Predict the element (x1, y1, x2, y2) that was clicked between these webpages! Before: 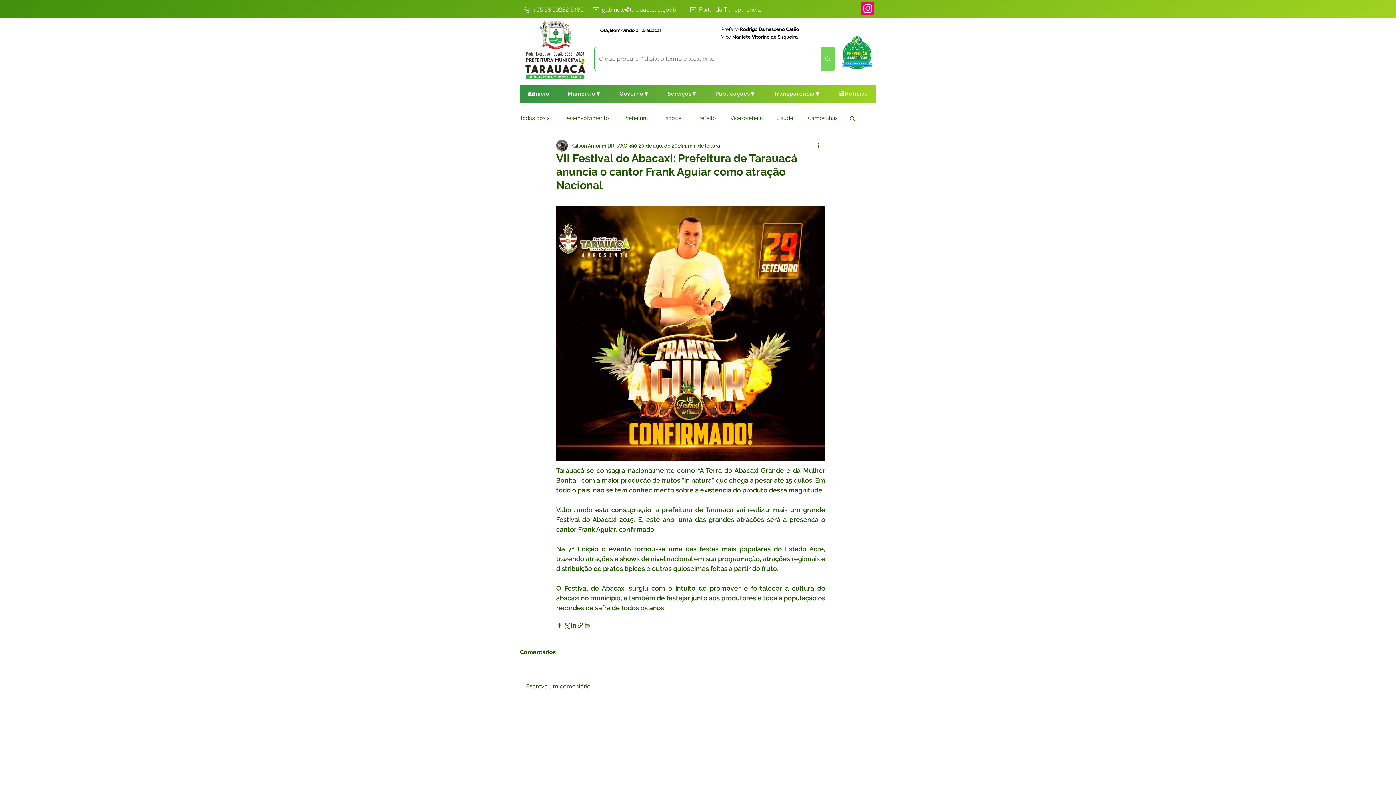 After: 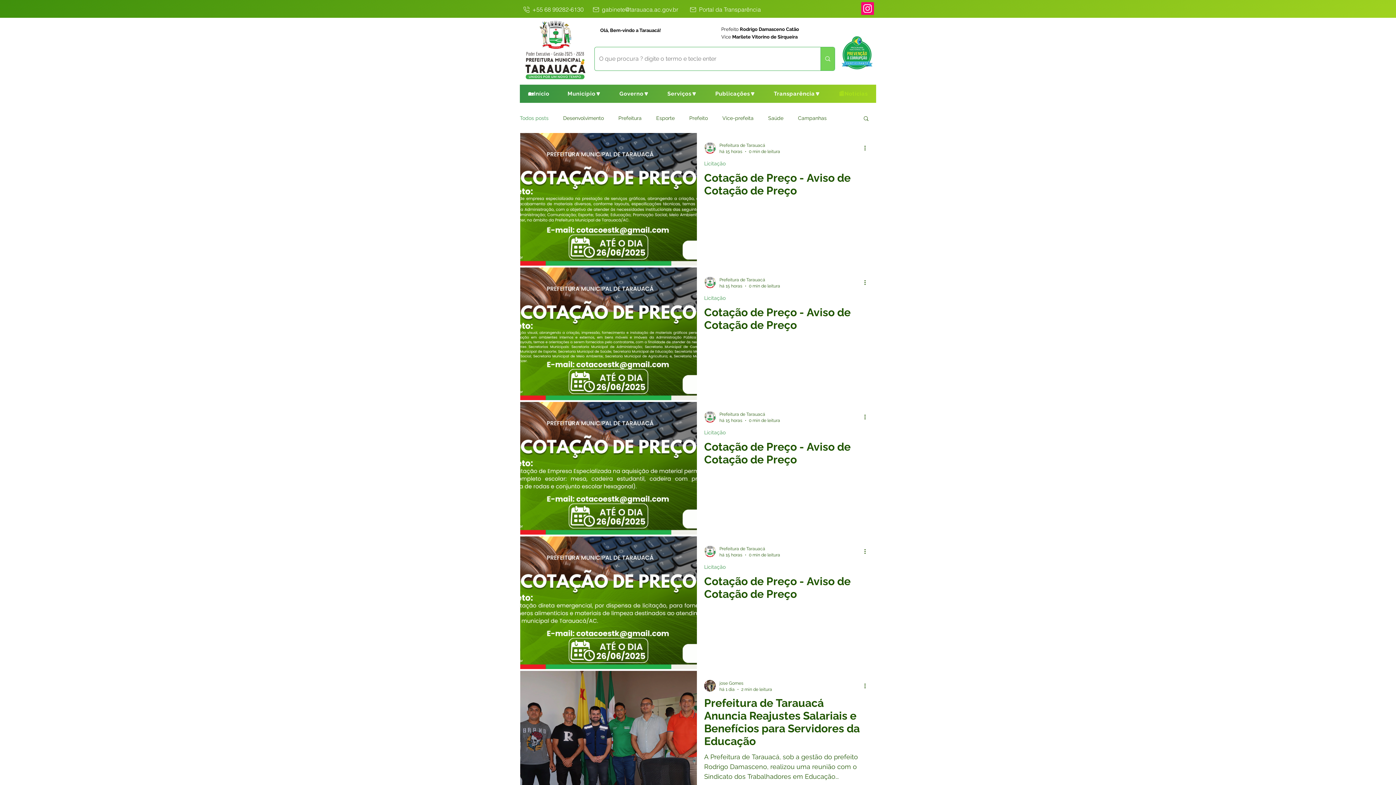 Action: label: 📰Notícias bbox: (830, 84, 876, 102)